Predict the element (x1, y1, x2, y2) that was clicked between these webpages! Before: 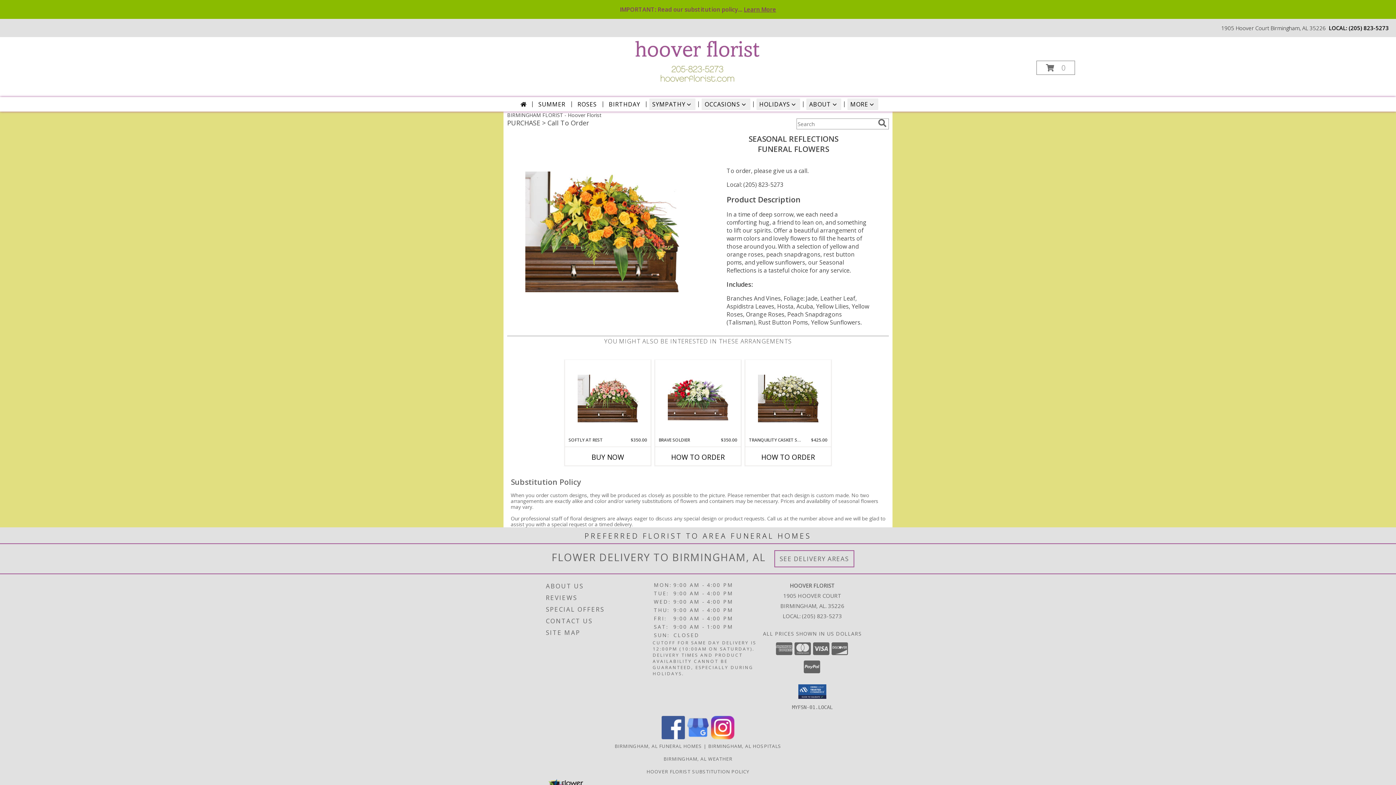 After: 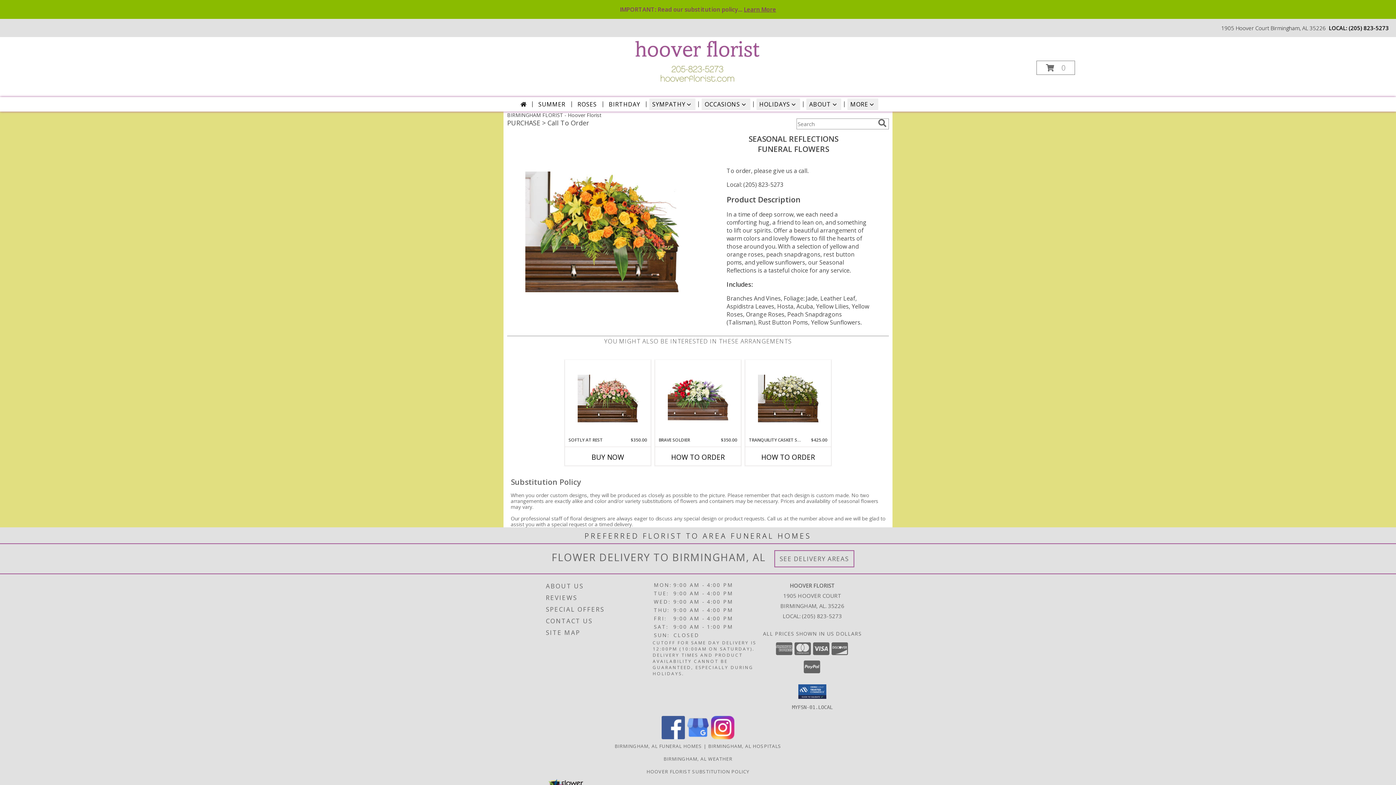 Action: bbox: (686, 734, 709, 741) label: View our Google Business Page